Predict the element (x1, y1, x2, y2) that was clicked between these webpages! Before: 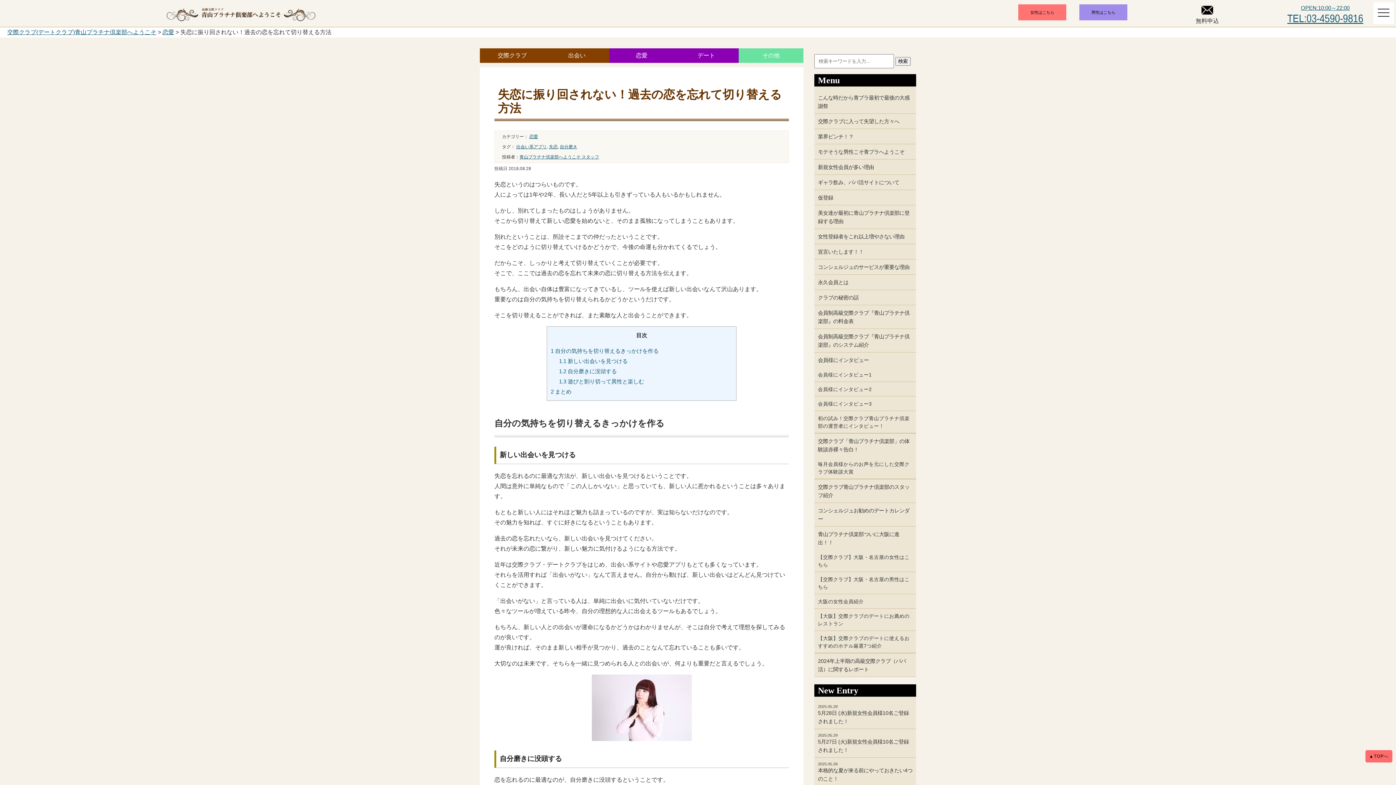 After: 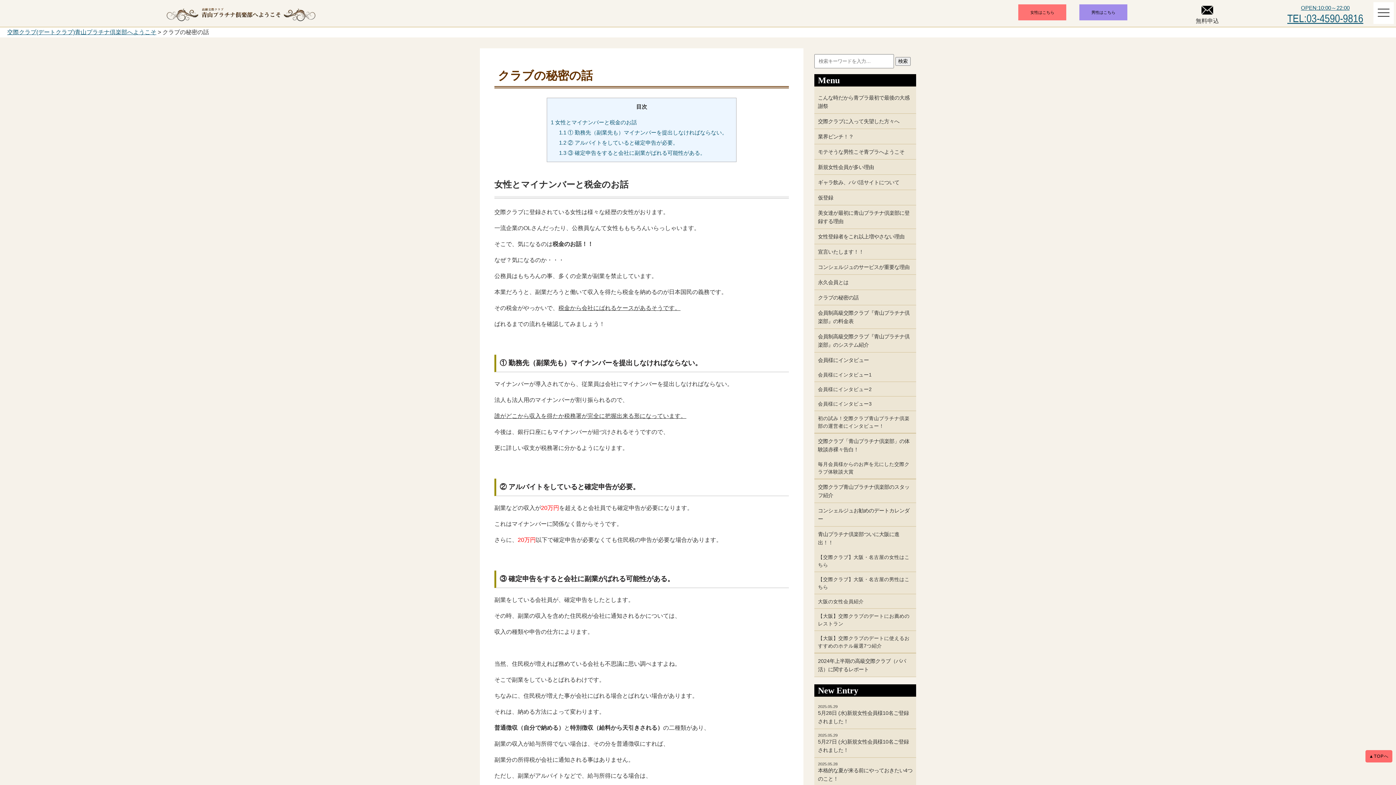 Action: bbox: (814, 290, 916, 305) label: クラブの秘密の話